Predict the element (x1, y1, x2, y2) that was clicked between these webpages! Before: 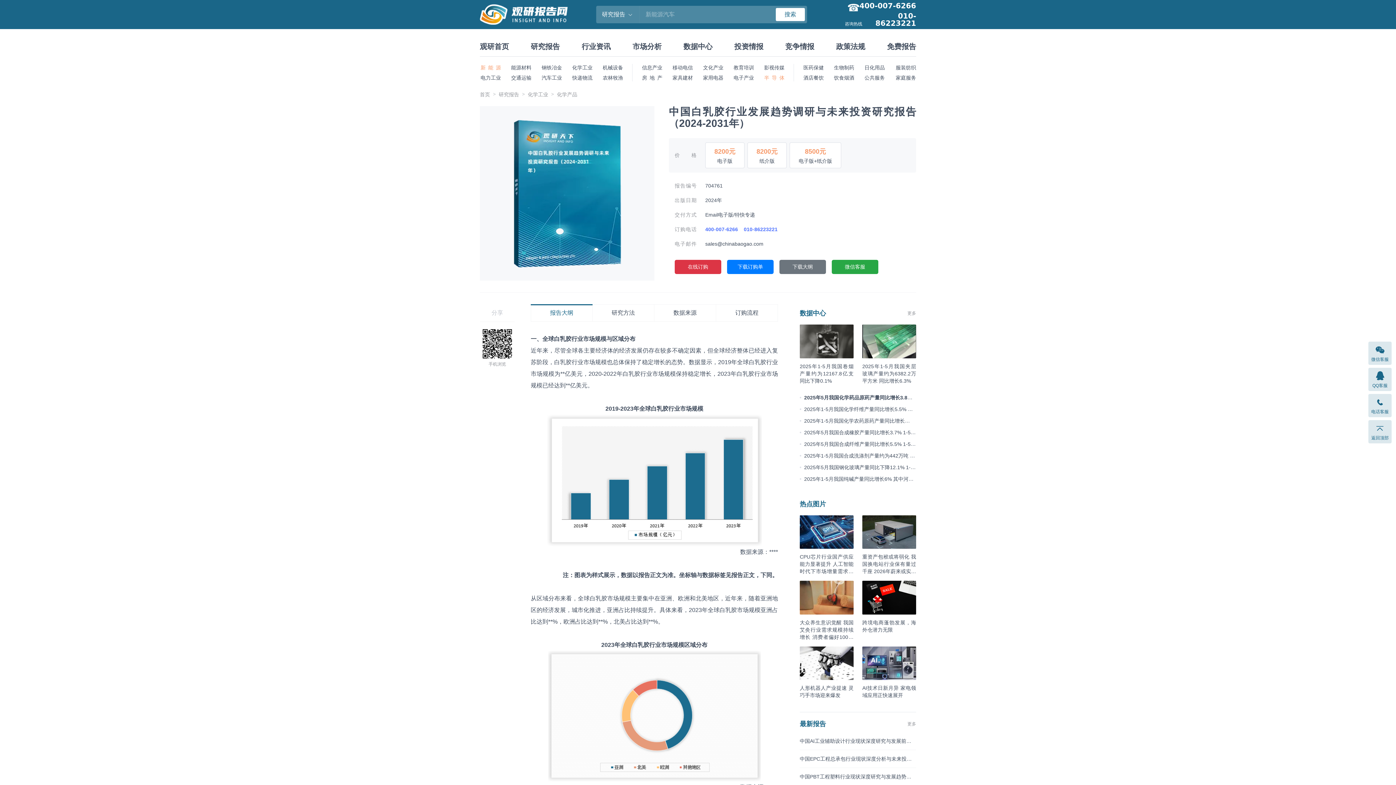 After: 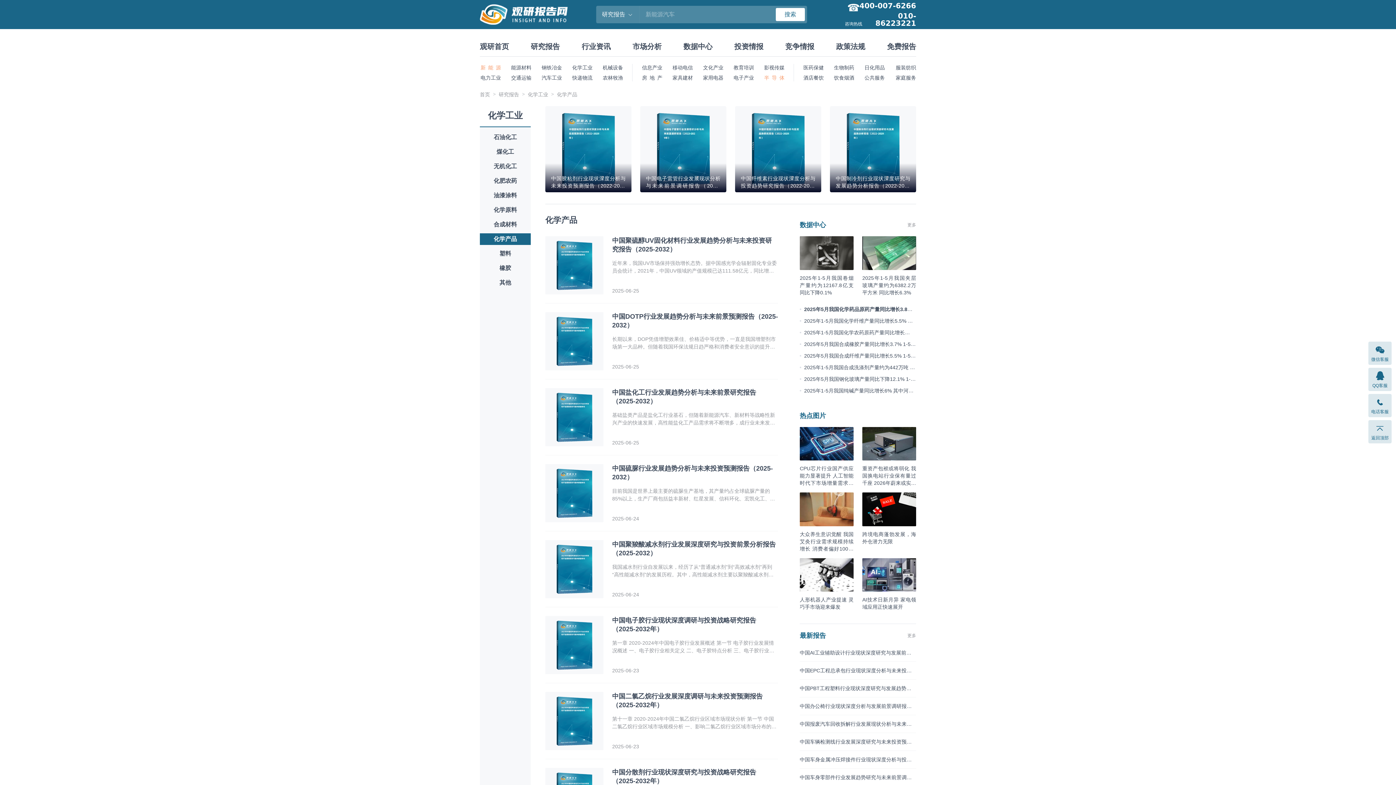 Action: label: 化学产品 bbox: (557, 91, 577, 97)